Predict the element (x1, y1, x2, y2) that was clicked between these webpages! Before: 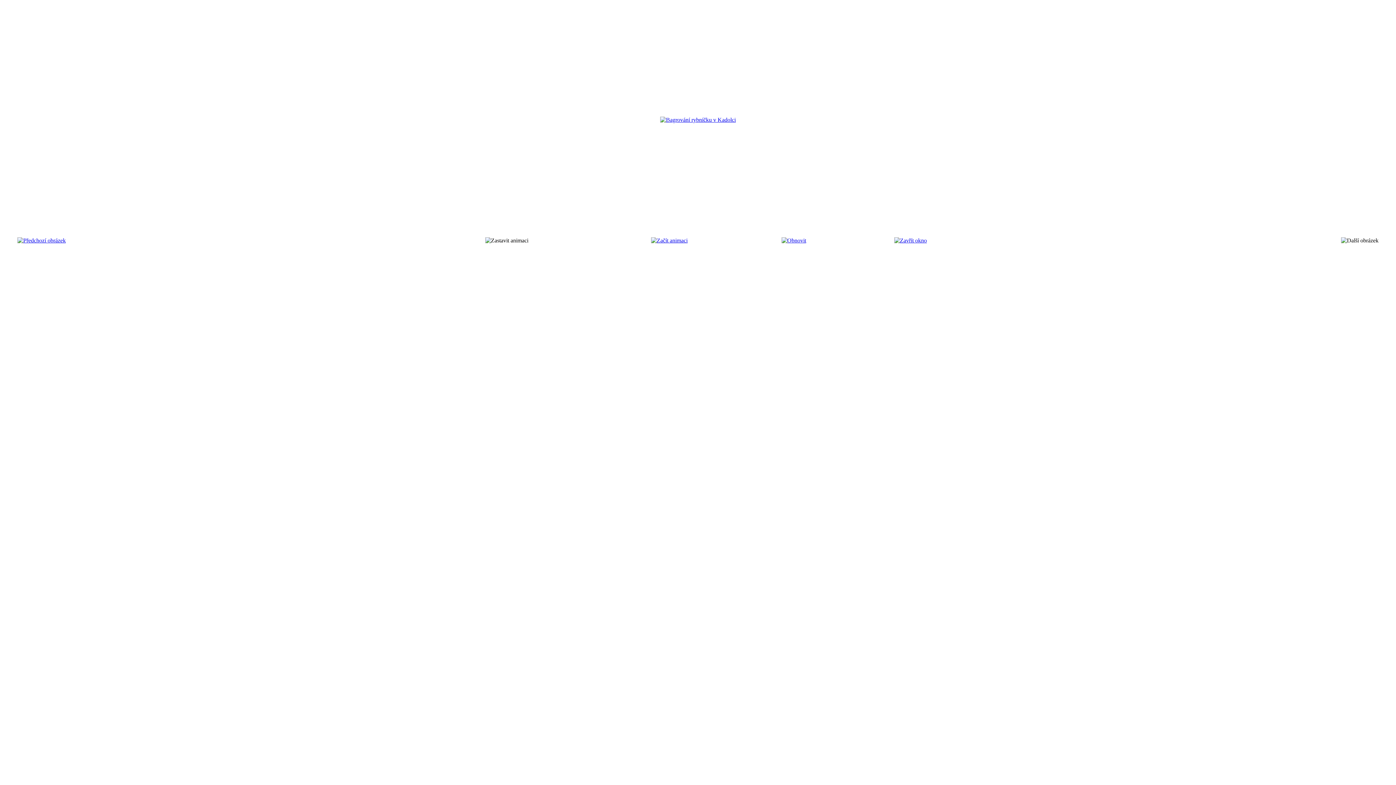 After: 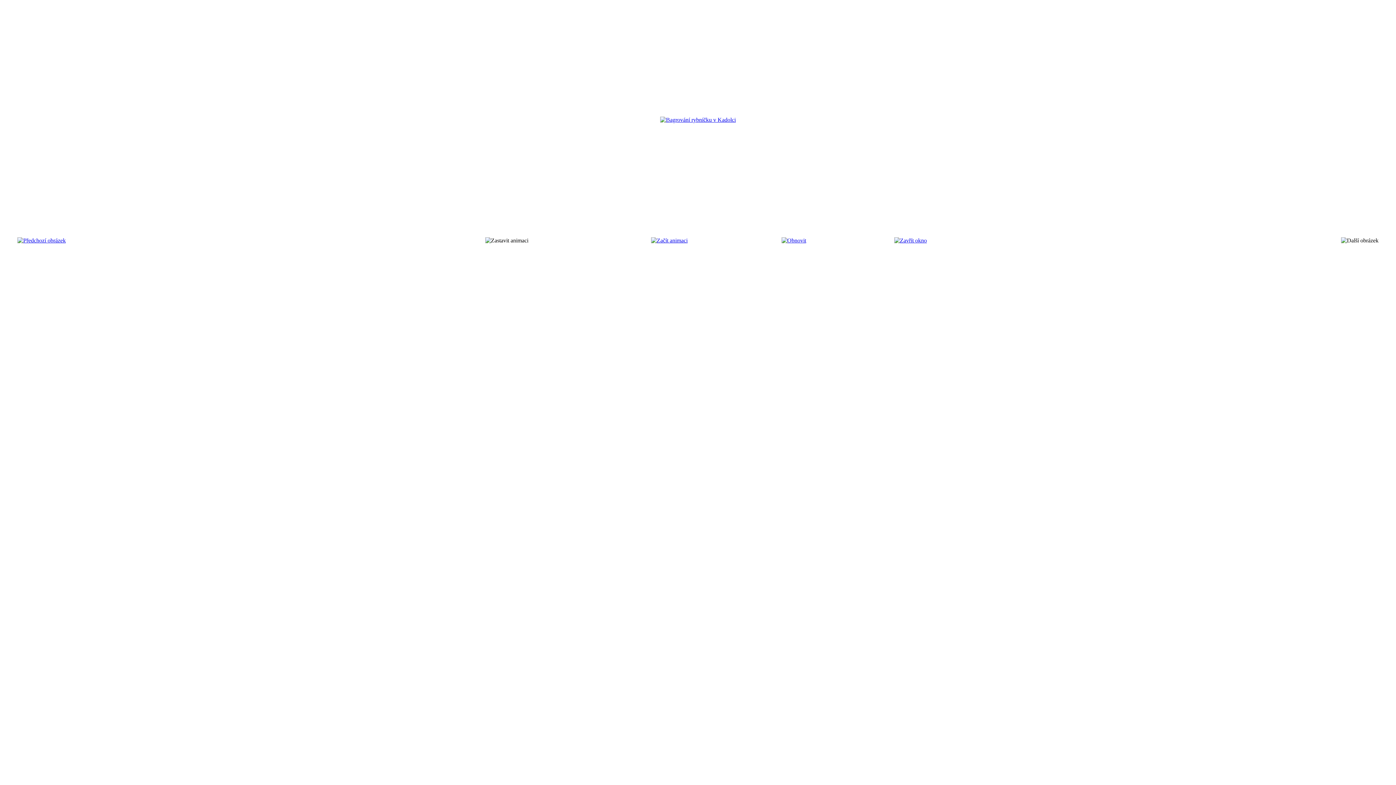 Action: bbox: (781, 237, 806, 243)